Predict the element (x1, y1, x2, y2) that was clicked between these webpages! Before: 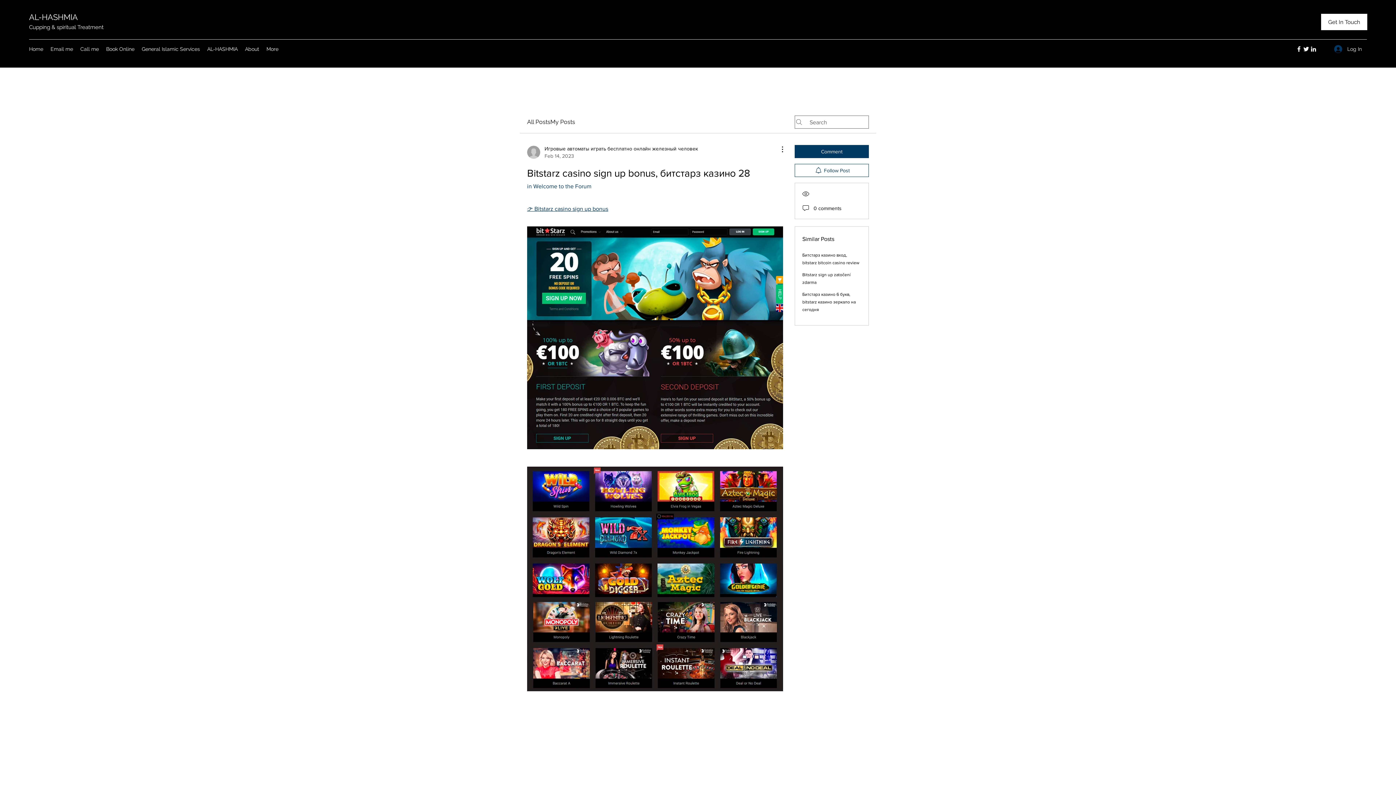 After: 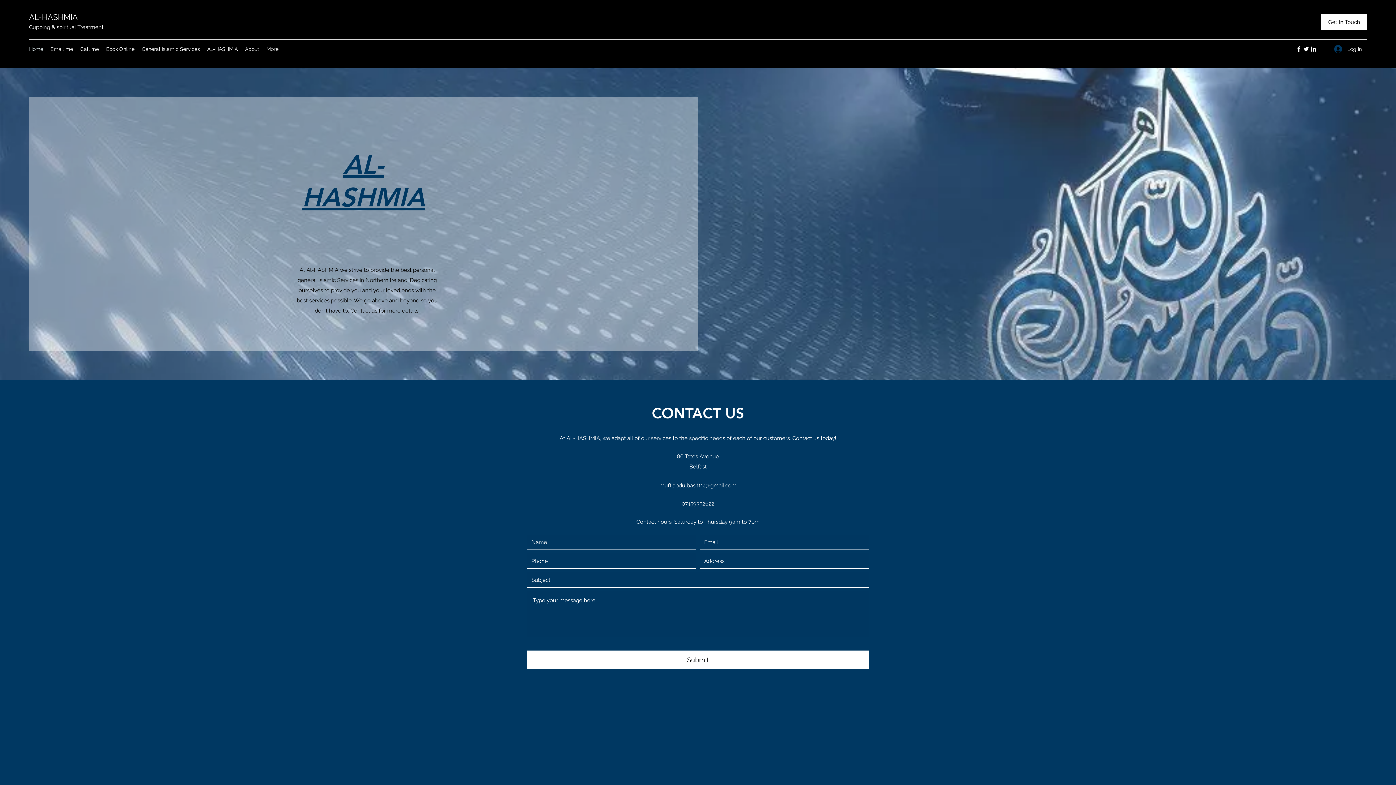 Action: bbox: (1321, 13, 1367, 30) label: Get In Touch